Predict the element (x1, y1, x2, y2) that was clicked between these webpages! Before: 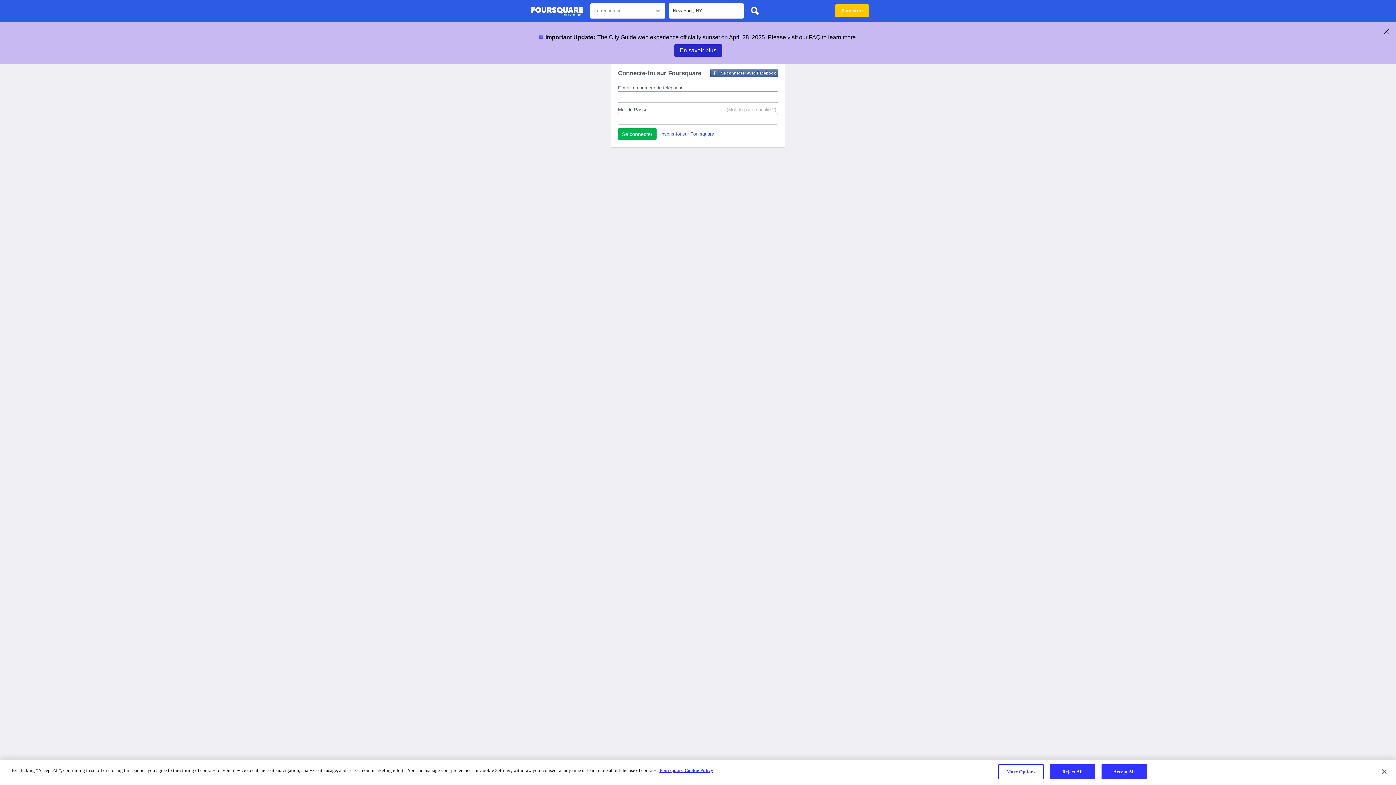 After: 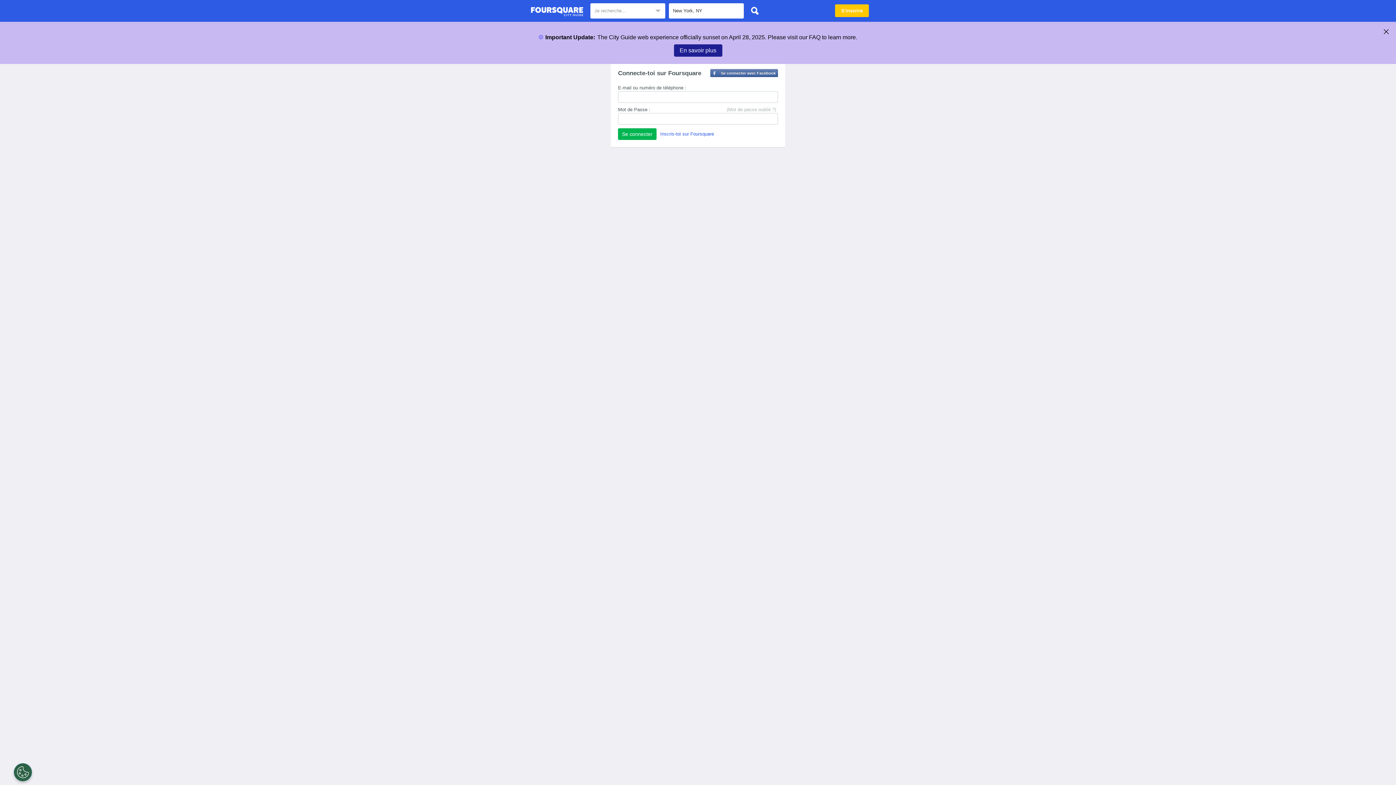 Action: bbox: (674, 44, 722, 56) label: En savoir plus